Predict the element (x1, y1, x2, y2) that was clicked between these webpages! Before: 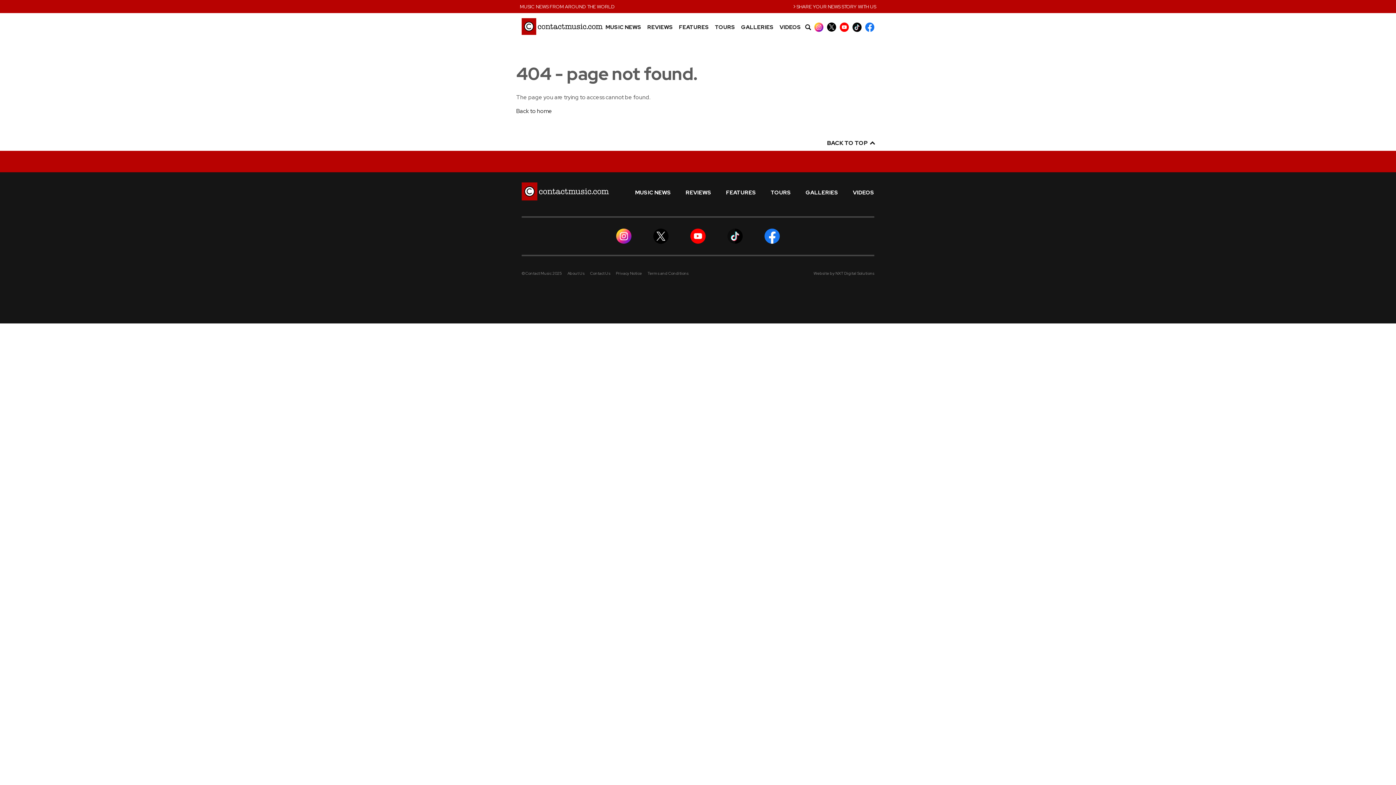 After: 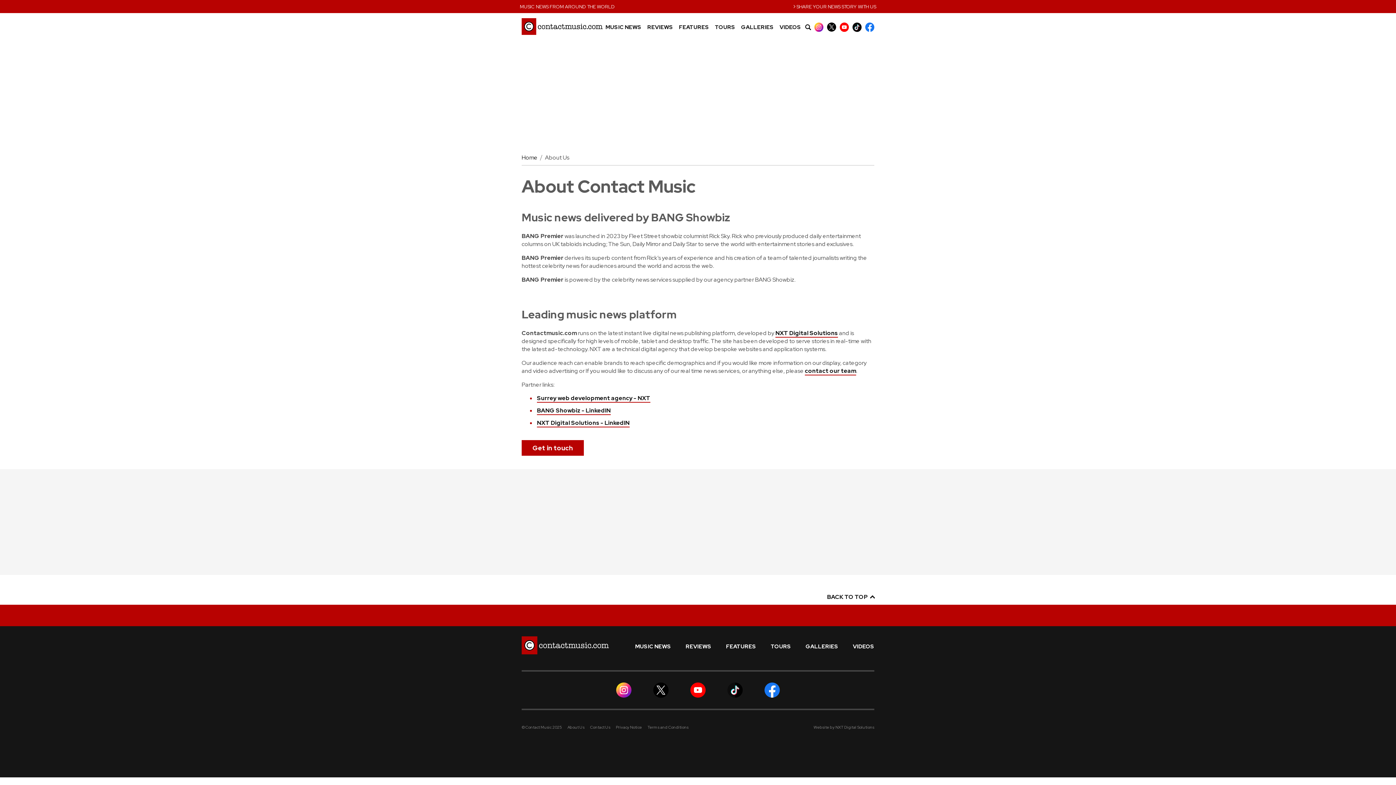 Action: bbox: (567, 271, 584, 276) label: About Us